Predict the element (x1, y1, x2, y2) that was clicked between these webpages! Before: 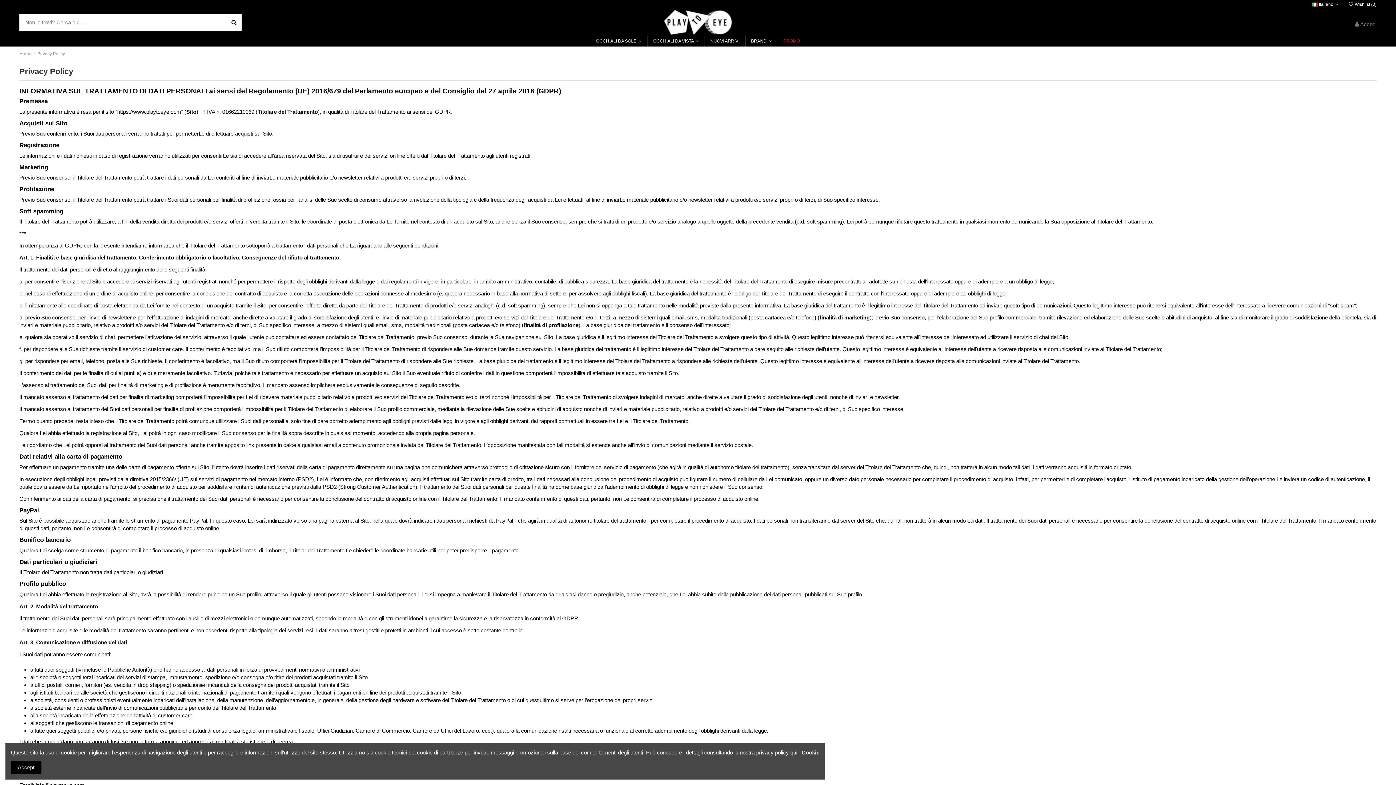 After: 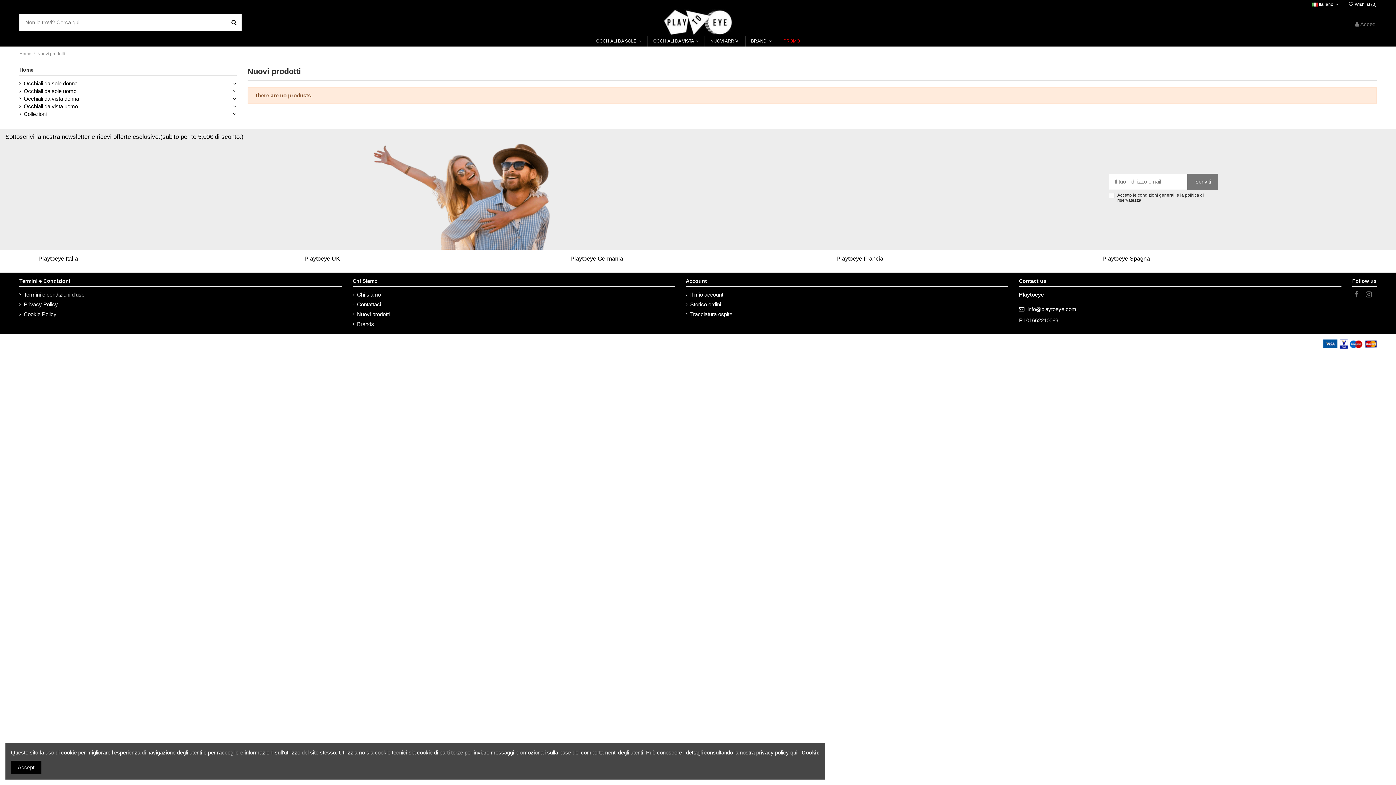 Action: label: NUOVI ARRIVI bbox: (704, 35, 745, 46)